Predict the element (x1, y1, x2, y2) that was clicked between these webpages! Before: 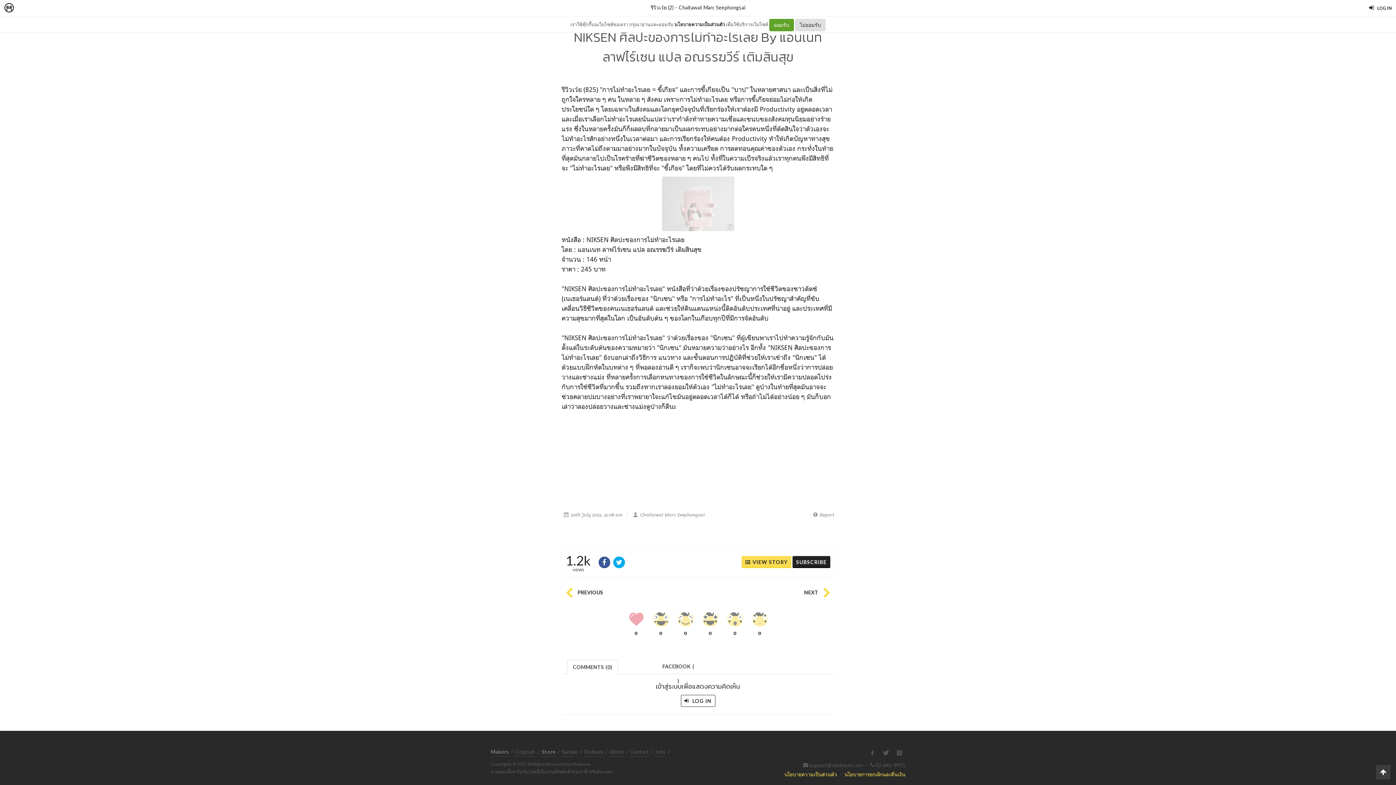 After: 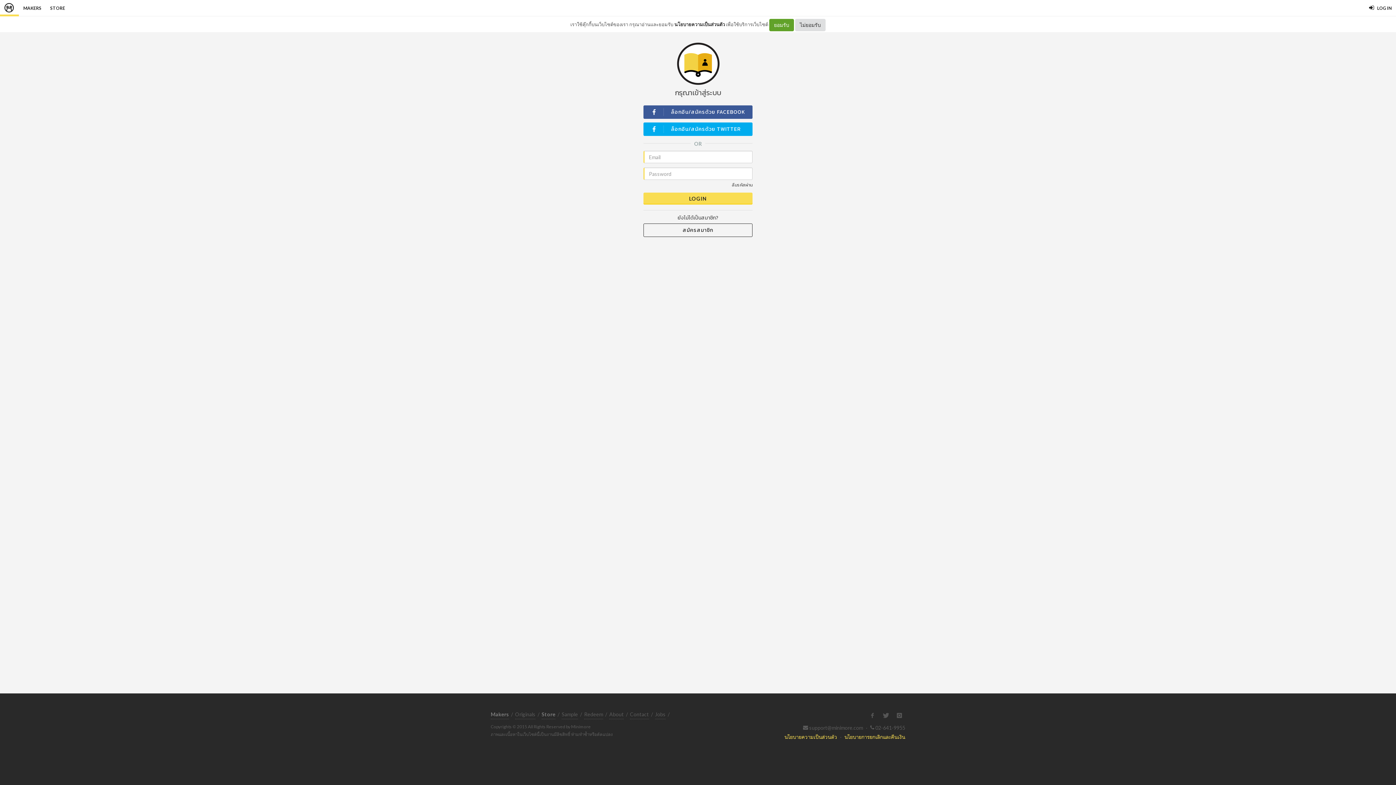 Action: bbox: (819, 512, 834, 518) label: Report